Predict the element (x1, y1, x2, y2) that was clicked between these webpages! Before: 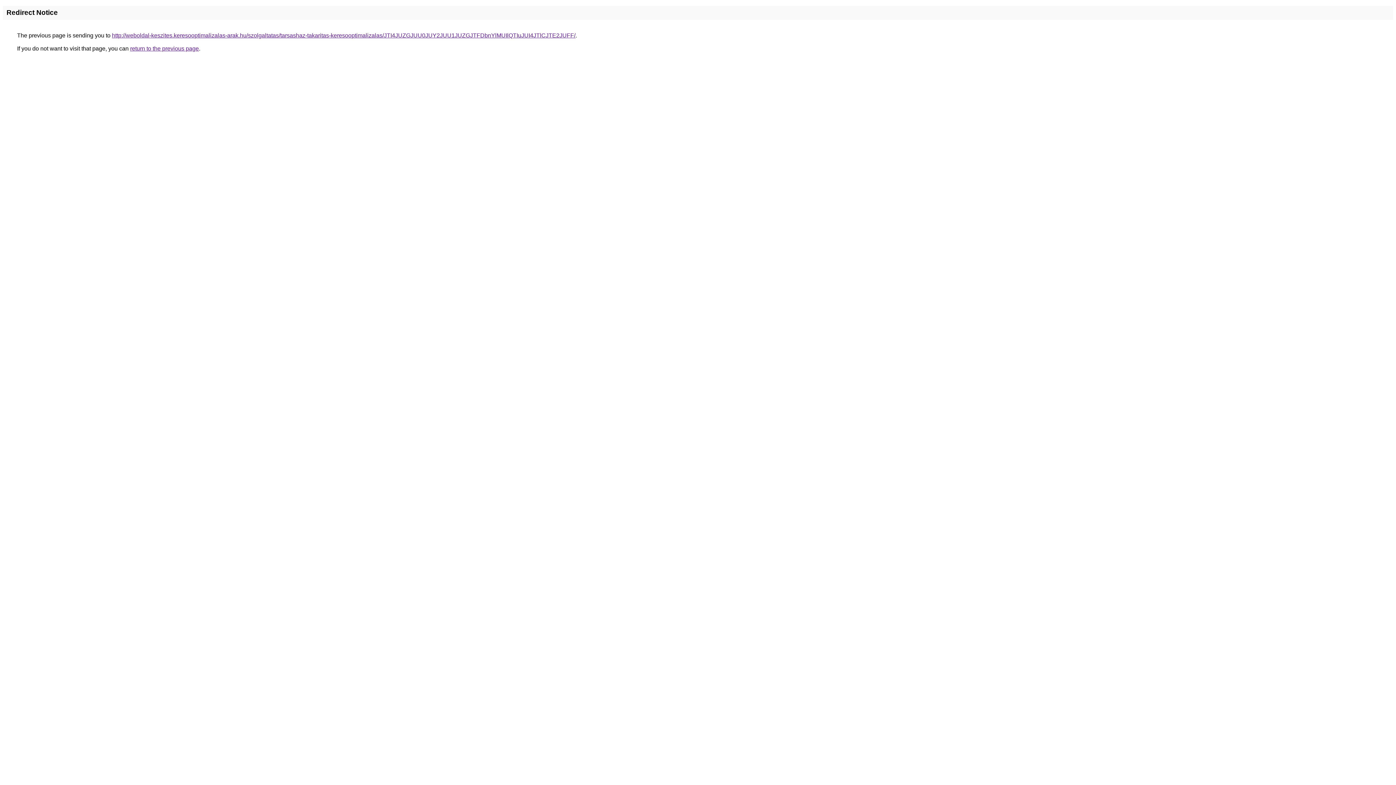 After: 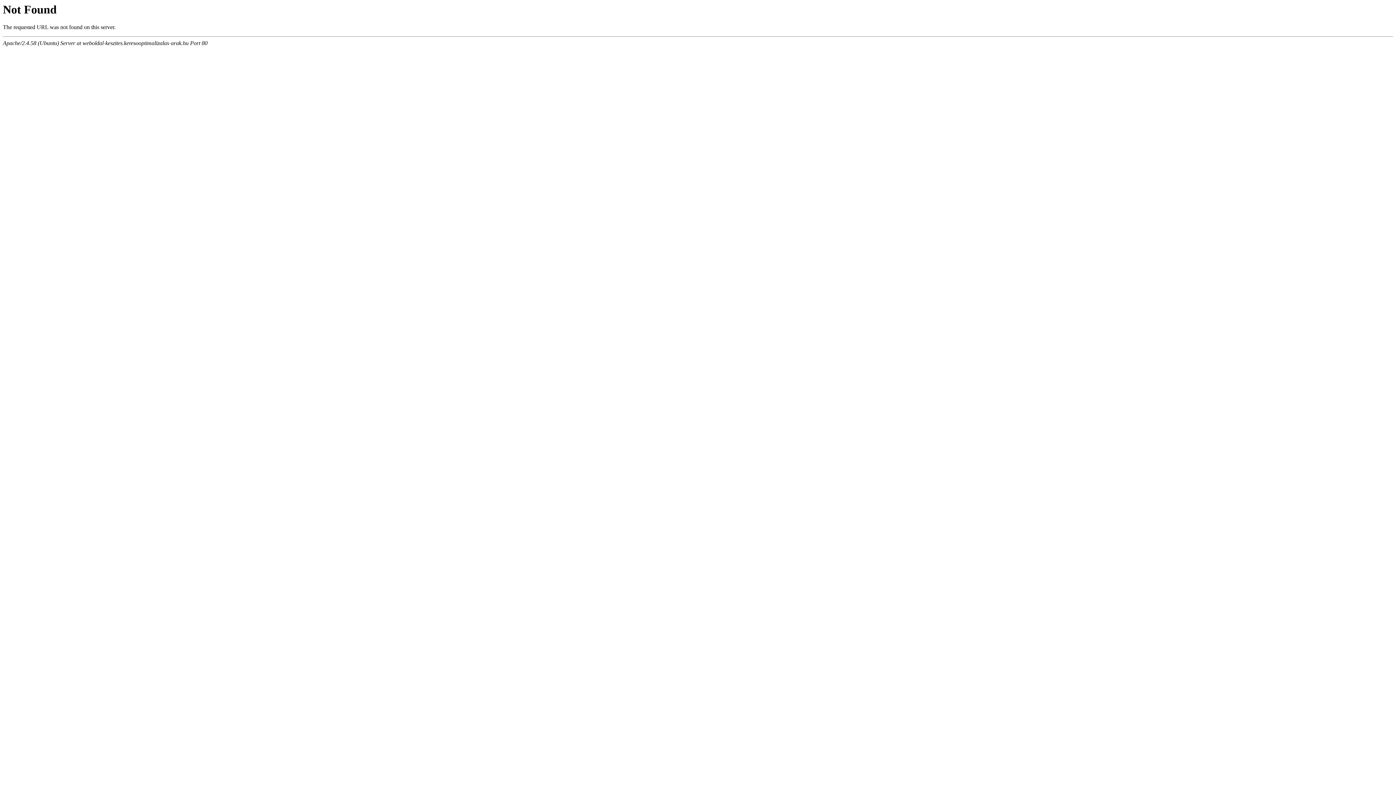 Action: label: http://weboldal-keszites.keresooptimalizalas-arak.hu/szolgaltatas/tarsashaz-takaritas-keresooptimalizalas/JTI4JUZGJUU0JUY2JUU1JUZGJTFDbnYlMUIlQTIuJUI4JTlCJTE2JUFF/ bbox: (112, 32, 575, 38)